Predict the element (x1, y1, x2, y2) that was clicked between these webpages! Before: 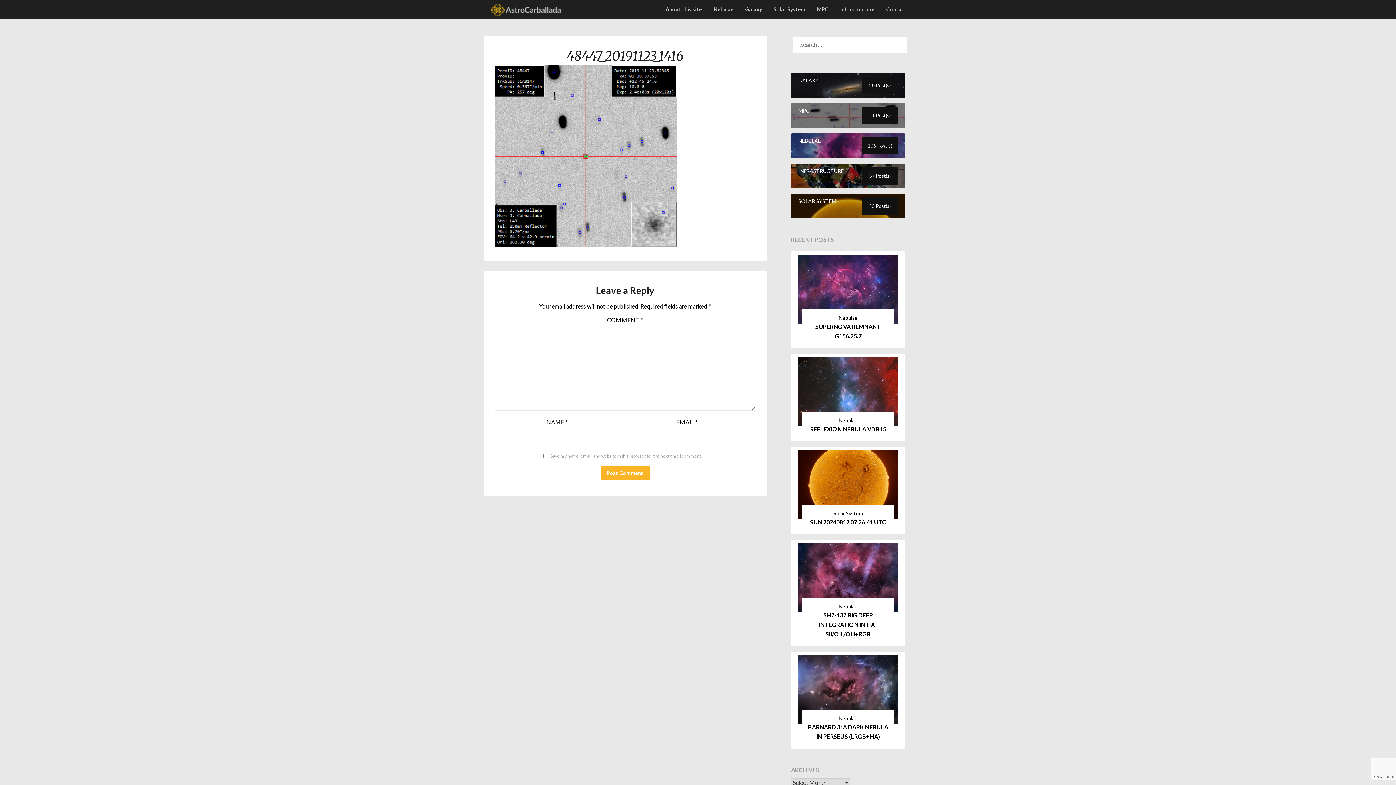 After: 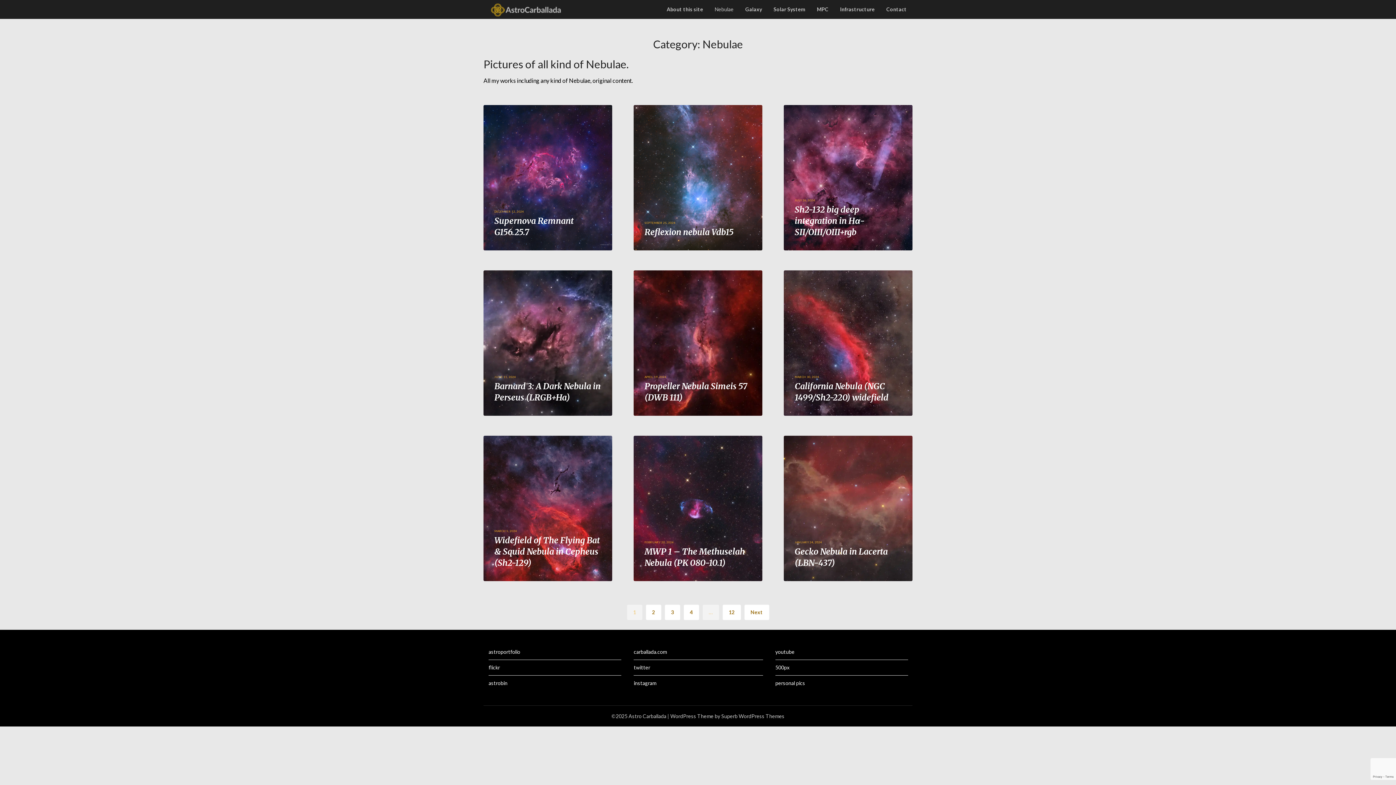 Action: label: Nebulae bbox: (838, 417, 857, 423)